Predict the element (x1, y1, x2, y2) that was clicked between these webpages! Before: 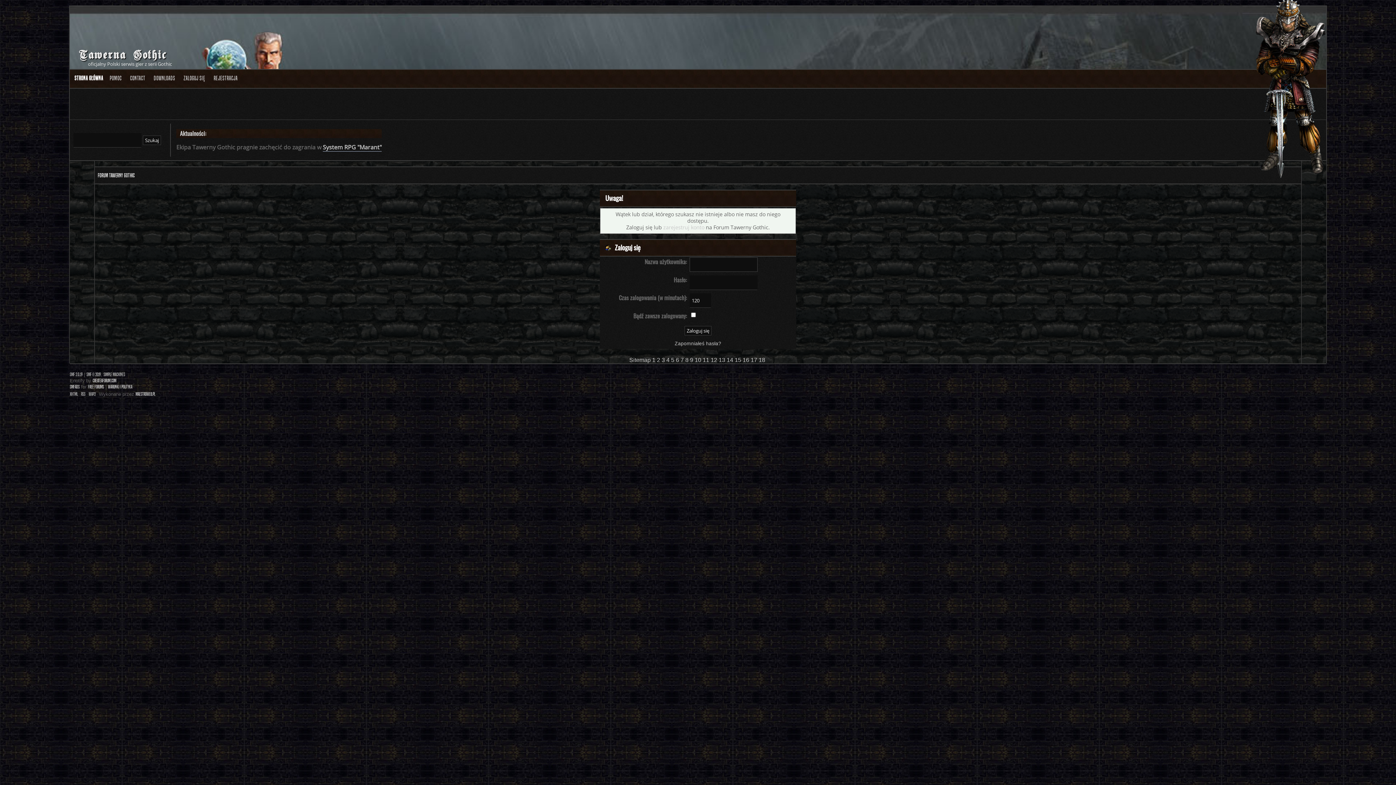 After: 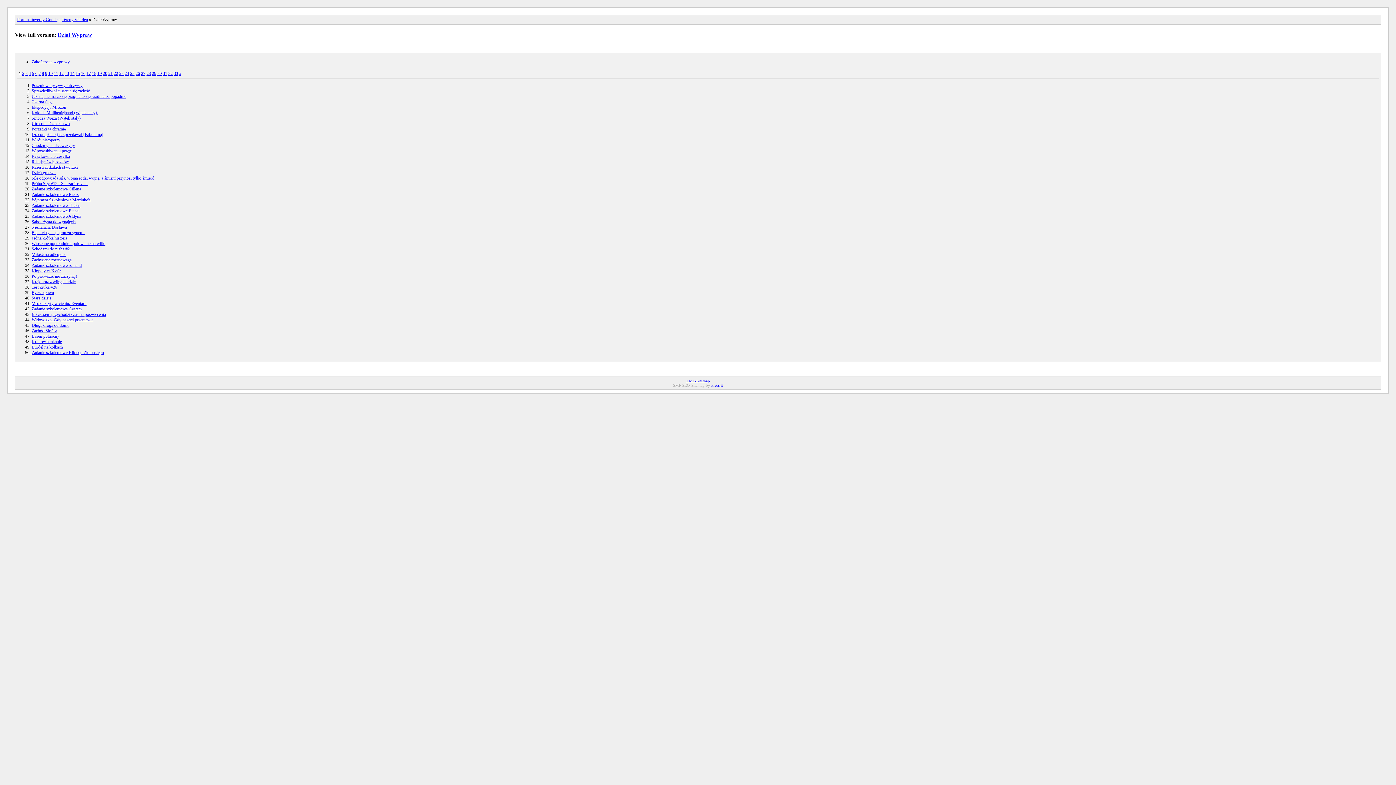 Action: label: 18 bbox: (758, 356, 765, 363)